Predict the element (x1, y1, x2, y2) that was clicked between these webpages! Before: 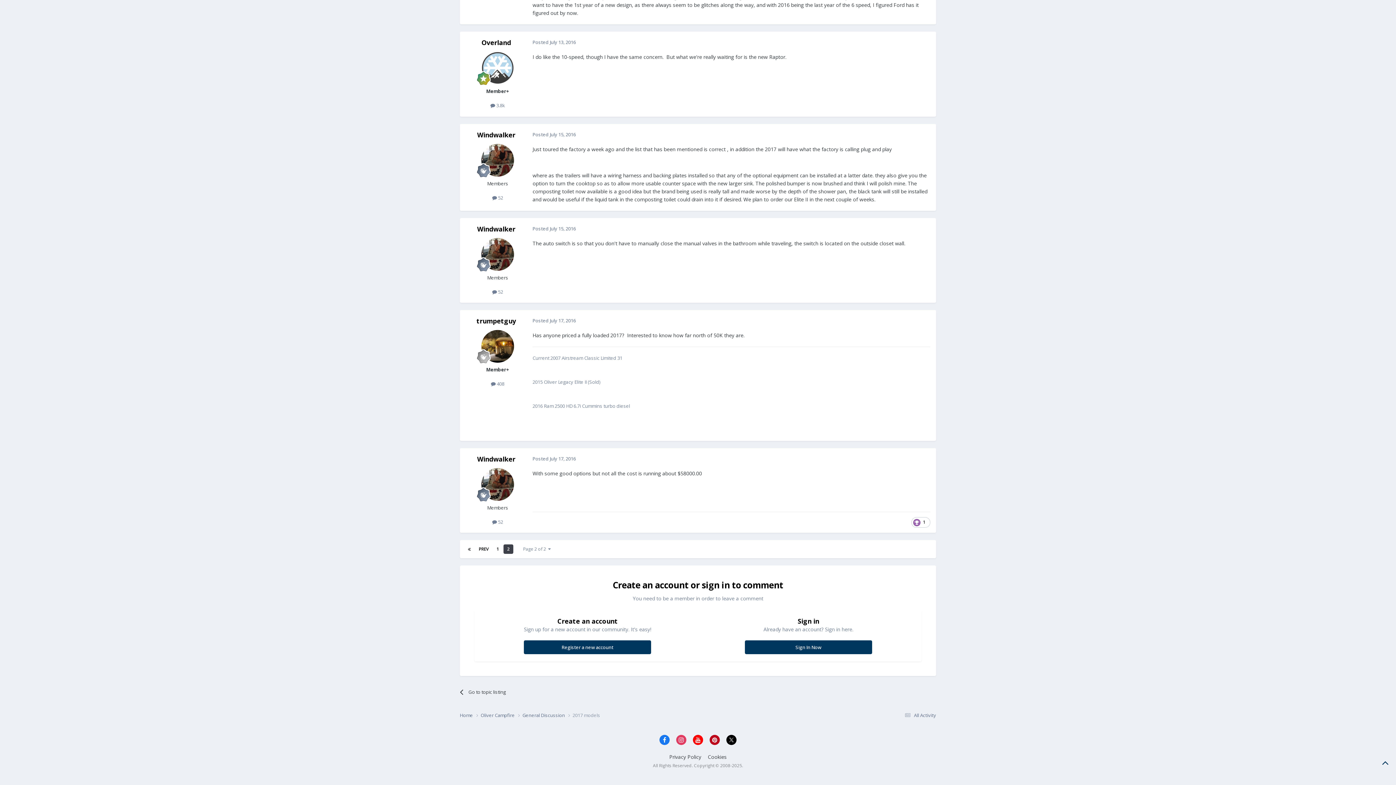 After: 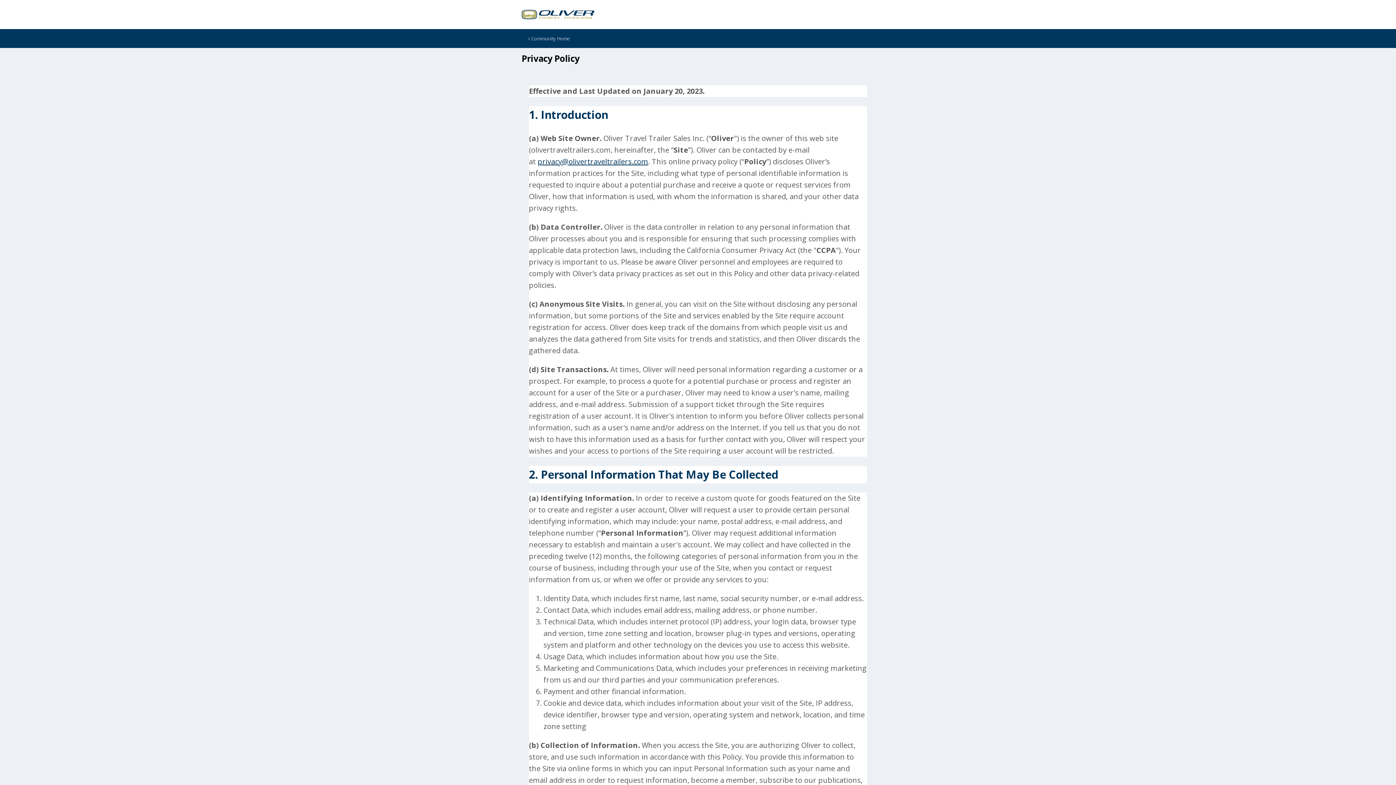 Action: label: Privacy Policy bbox: (669, 753, 701, 760)